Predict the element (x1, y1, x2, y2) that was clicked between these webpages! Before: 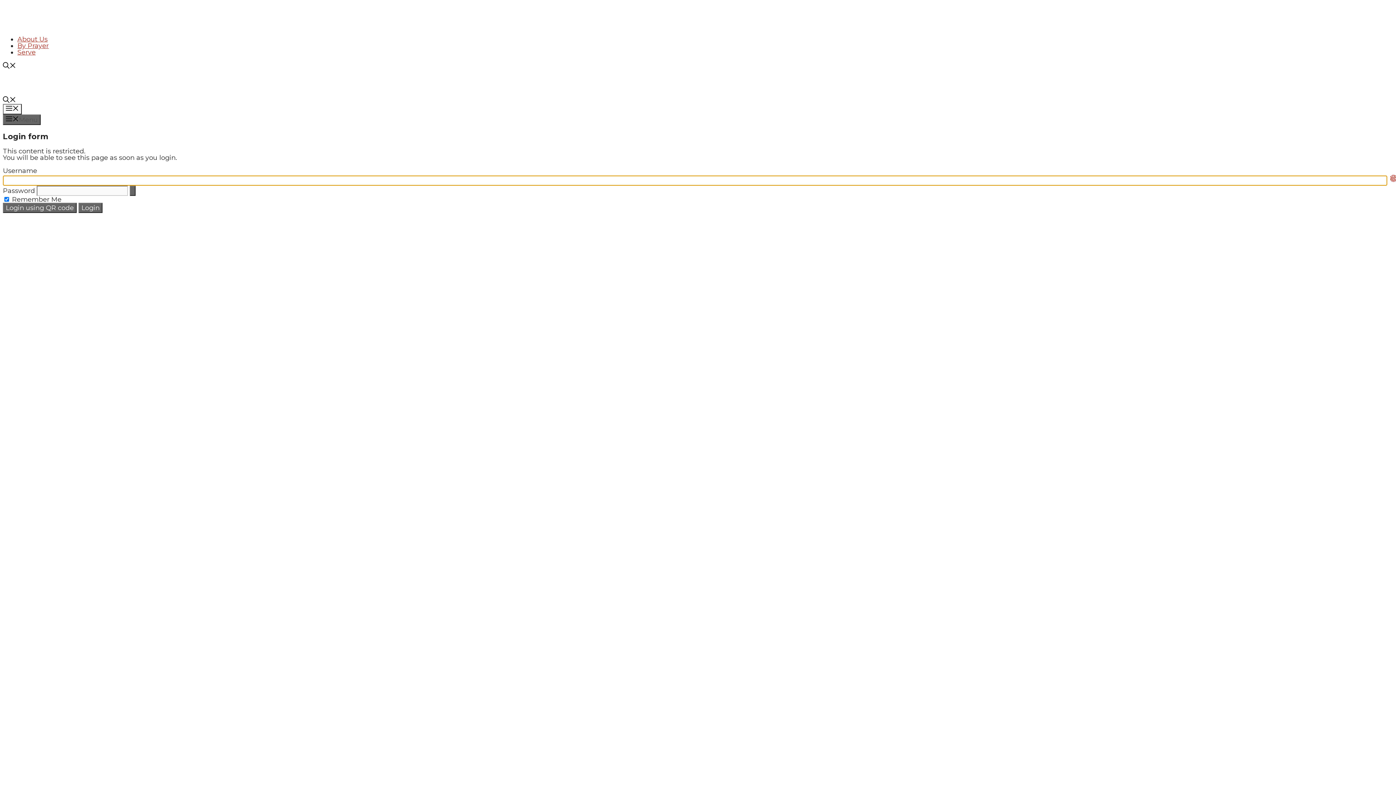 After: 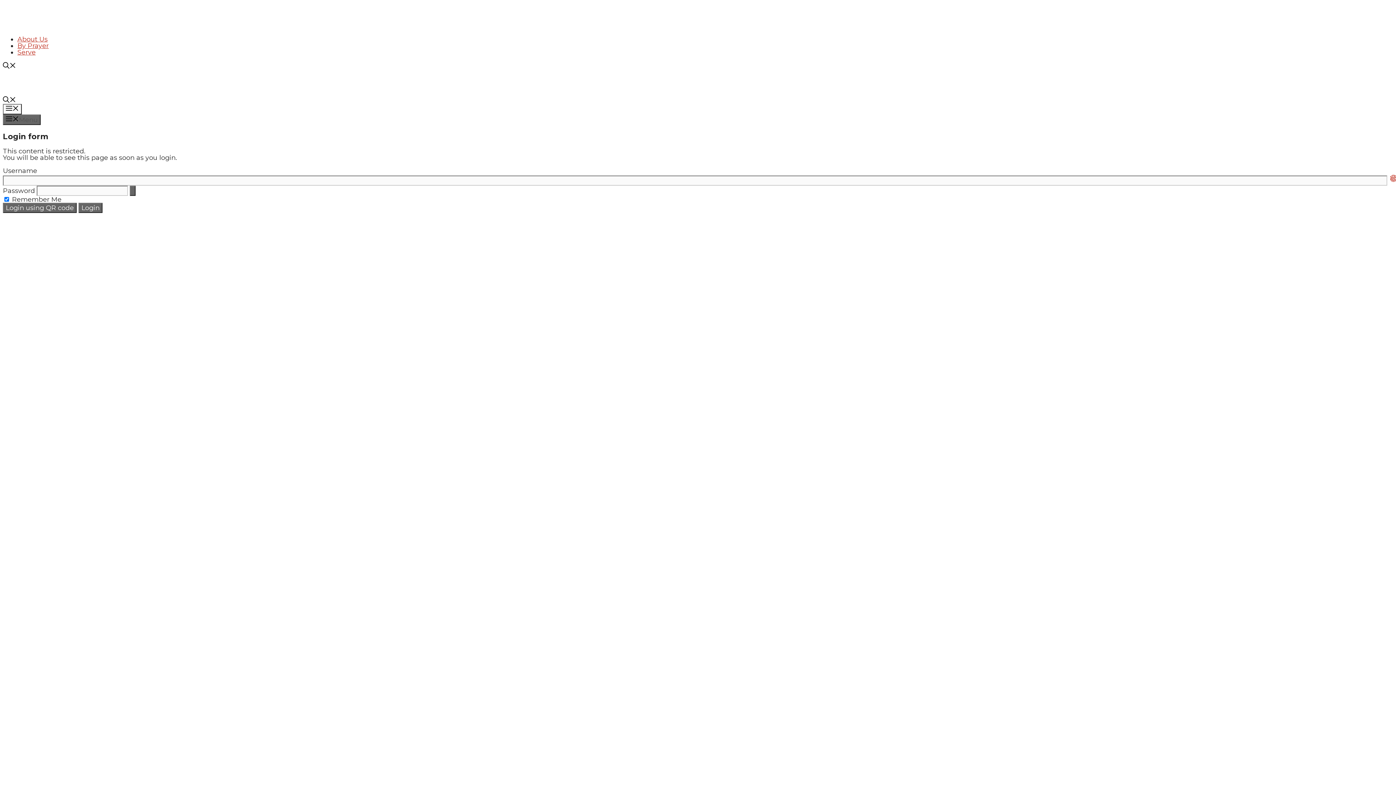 Action: label: Open Search Bar bbox: (2, 62, 16, 70)